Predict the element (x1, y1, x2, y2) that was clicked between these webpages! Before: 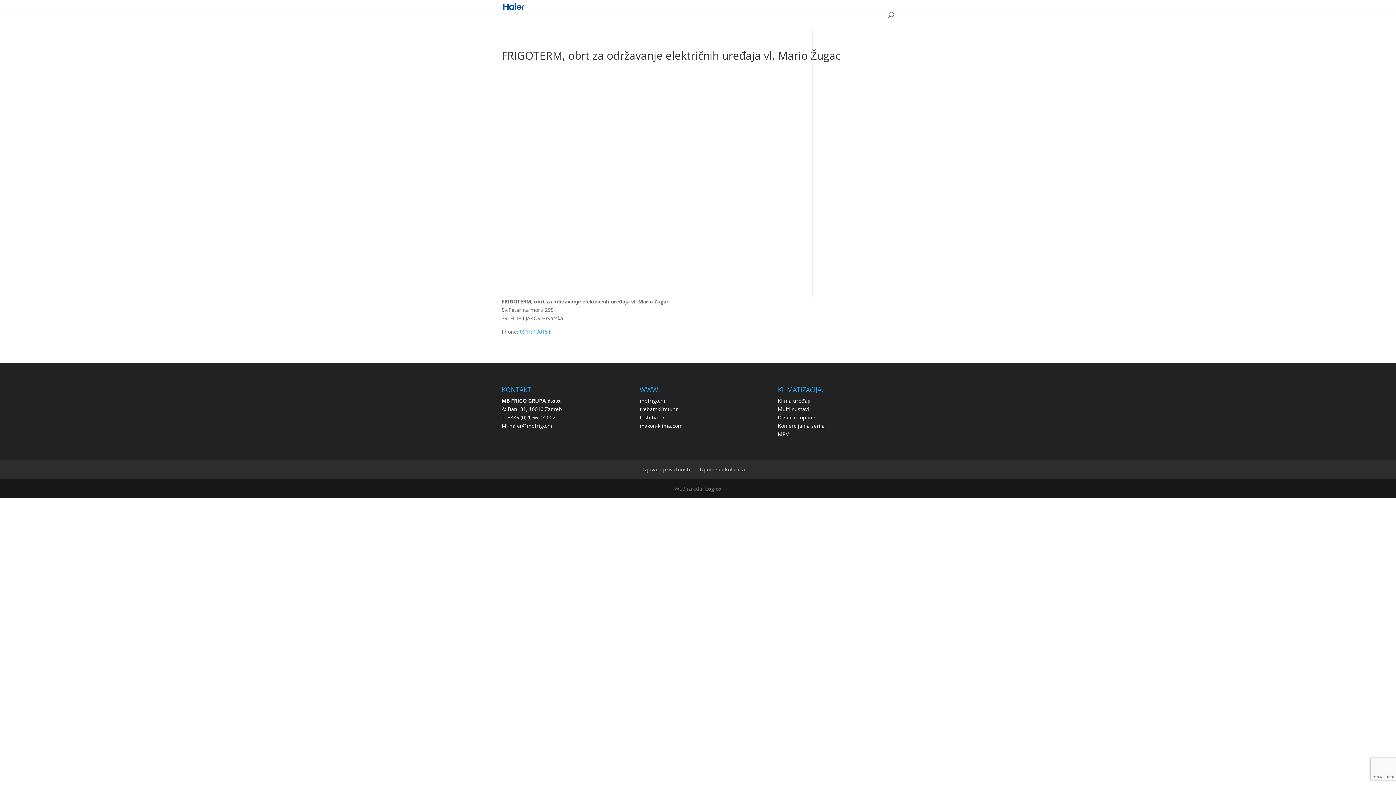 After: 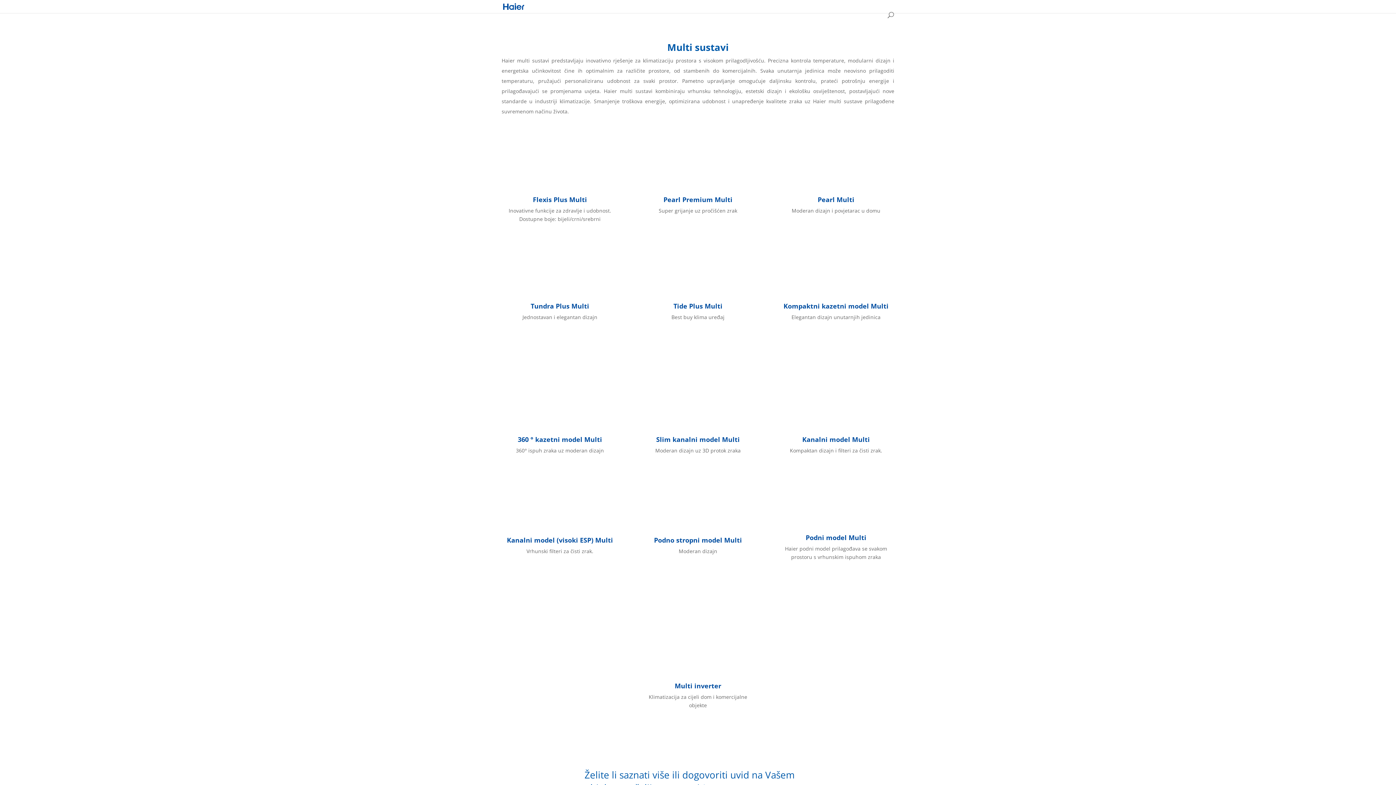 Action: label: Multi sustavi bbox: (778, 405, 809, 412)